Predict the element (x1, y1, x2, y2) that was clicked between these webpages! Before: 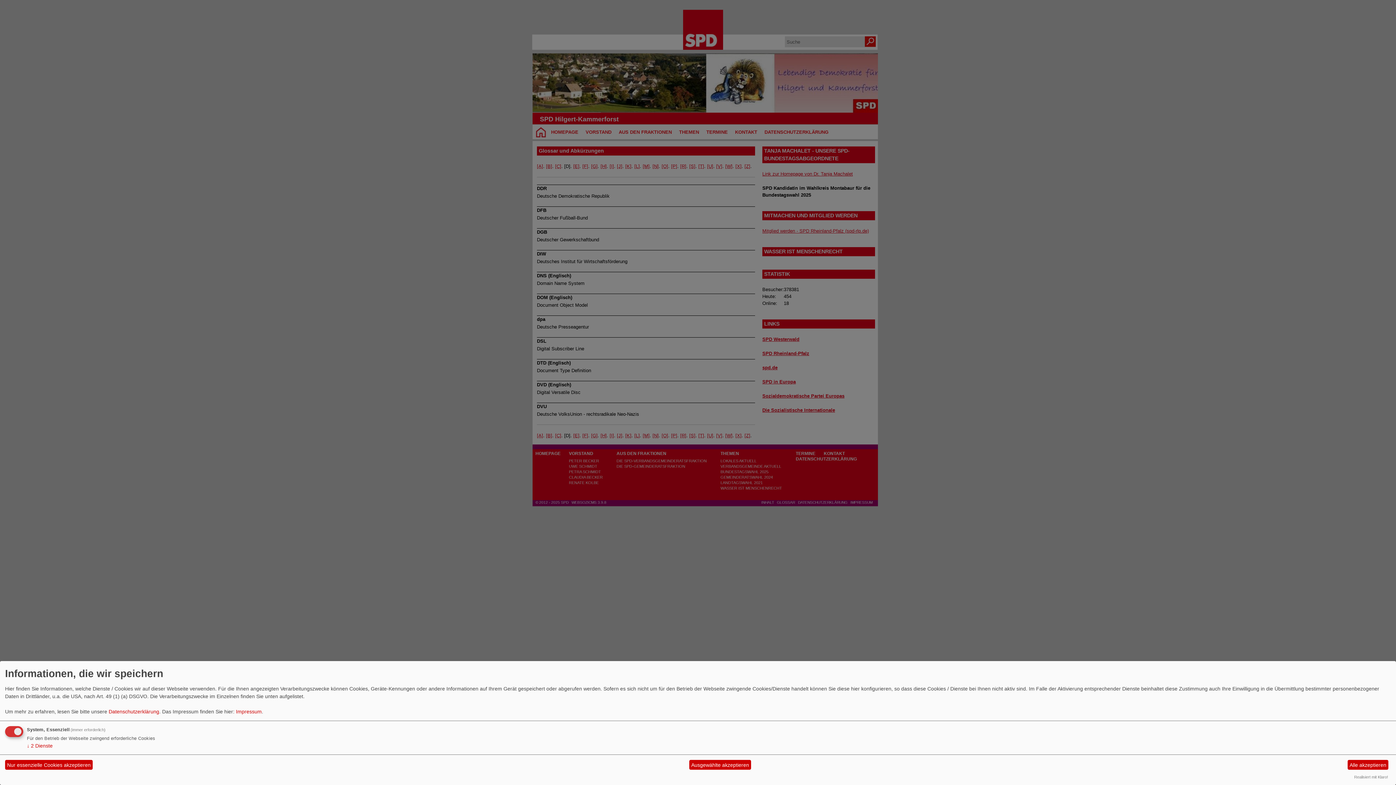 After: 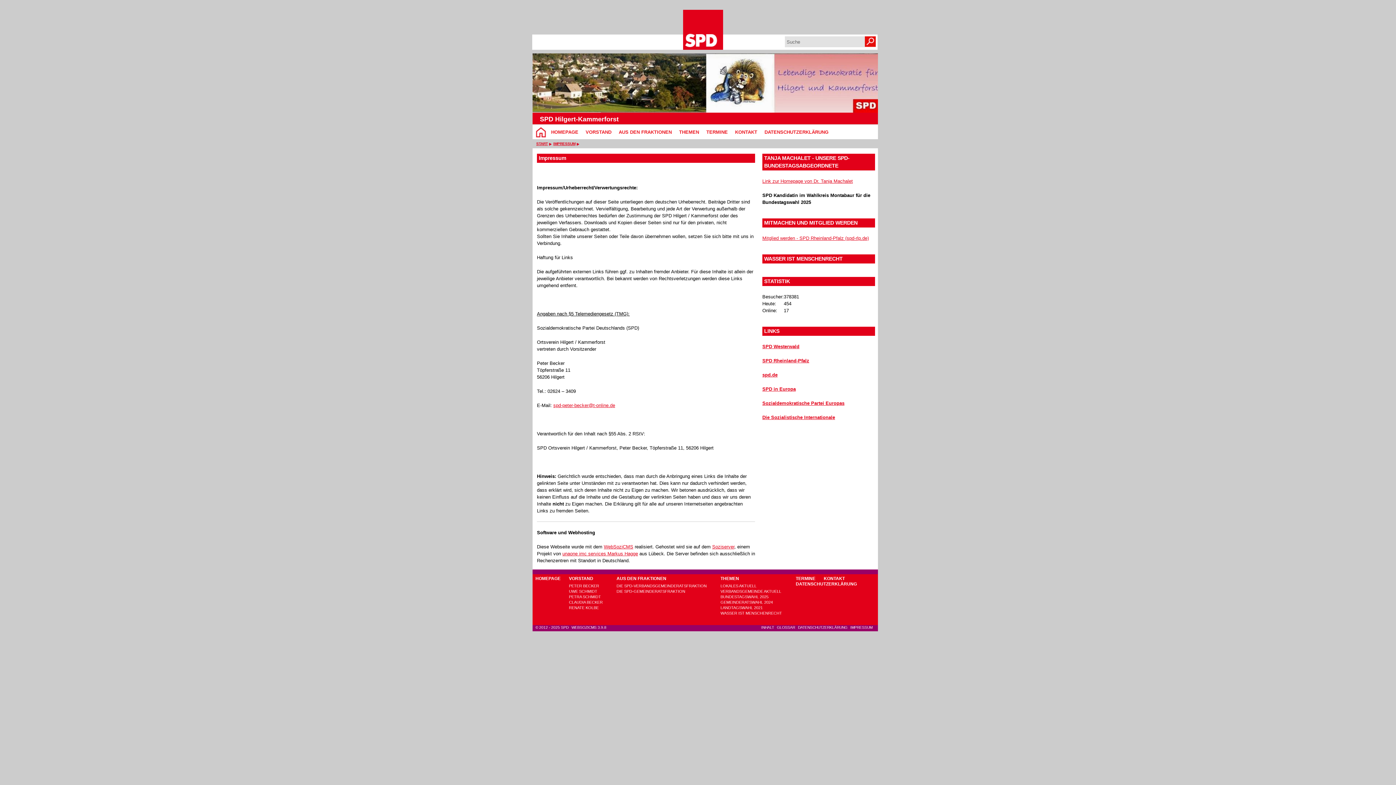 Action: bbox: (236, 709, 261, 714) label: Impressum